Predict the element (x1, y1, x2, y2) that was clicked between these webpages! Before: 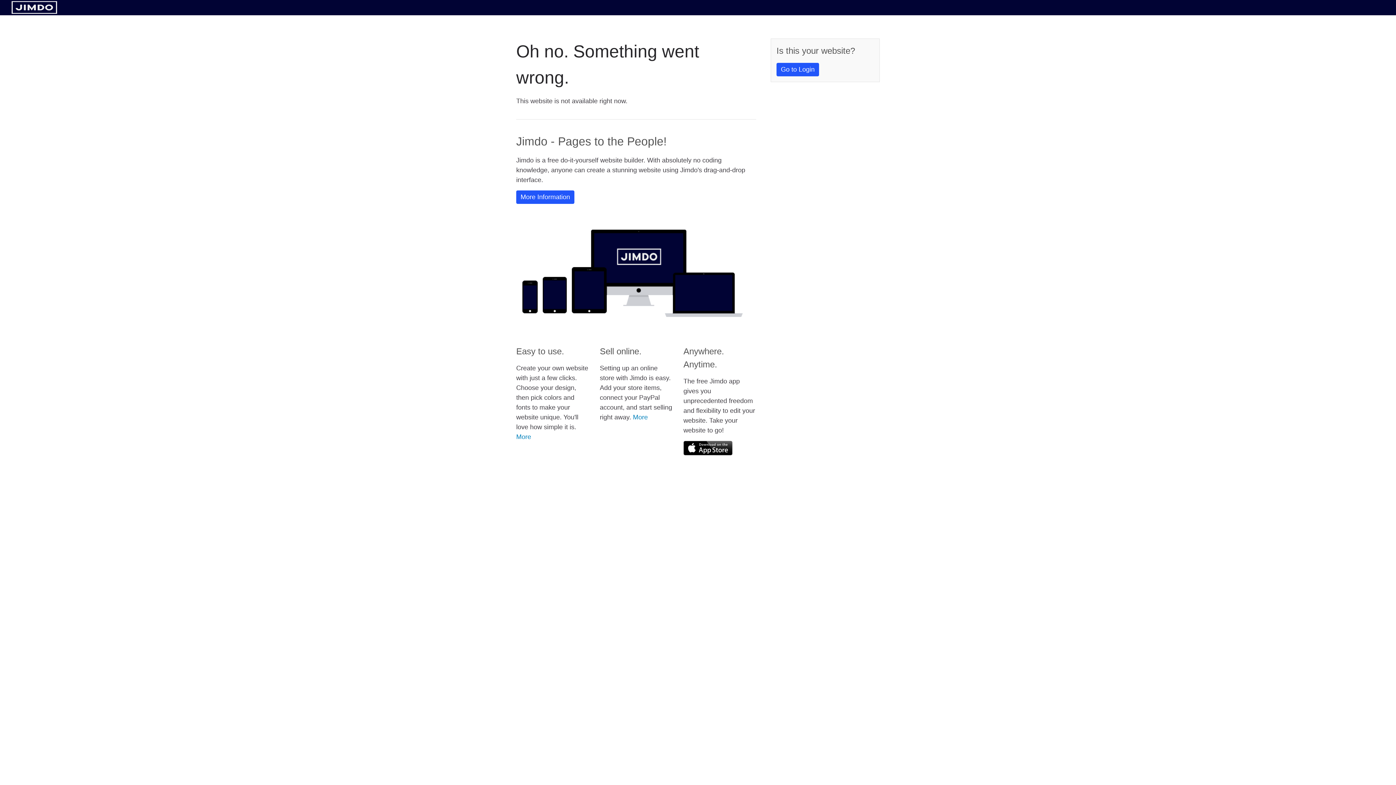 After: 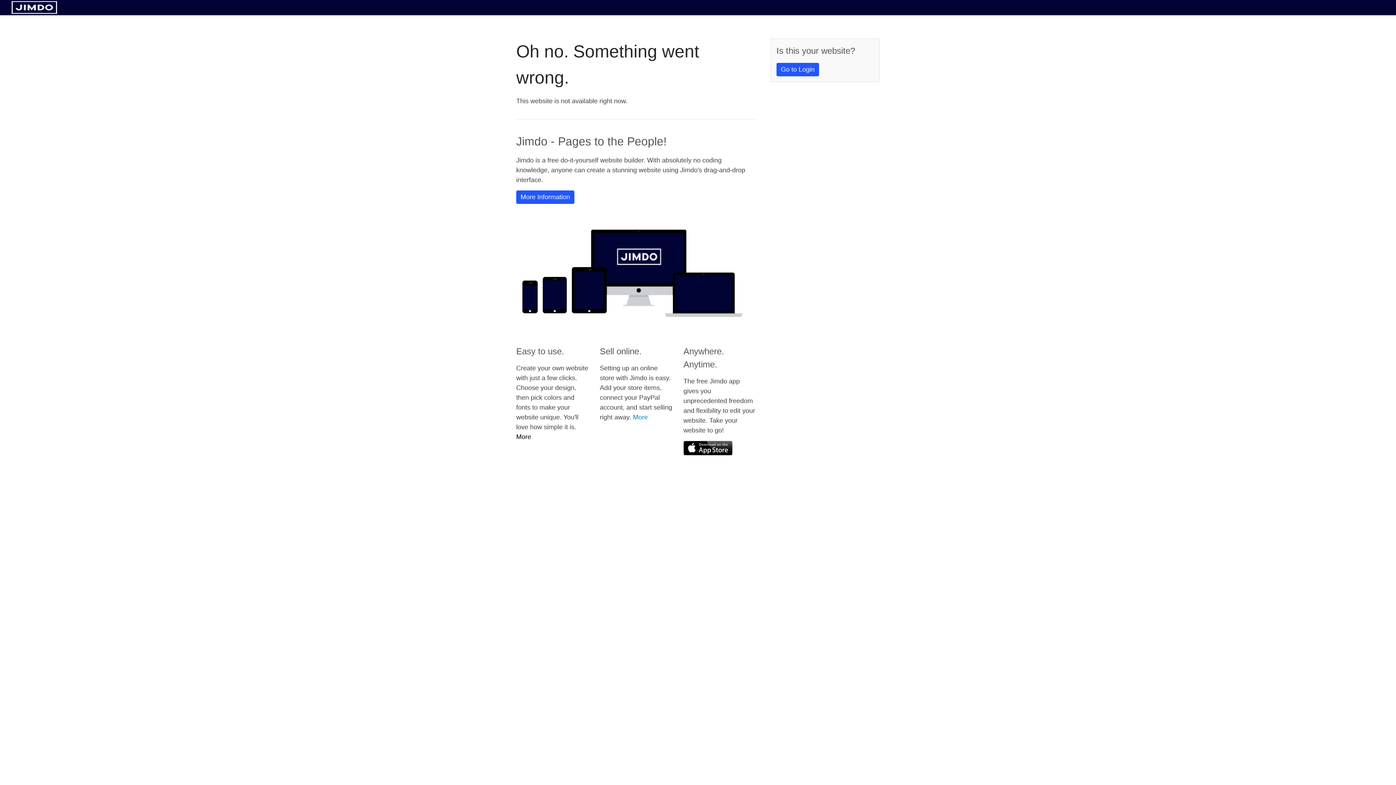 Action: label: More bbox: (516, 433, 531, 440)